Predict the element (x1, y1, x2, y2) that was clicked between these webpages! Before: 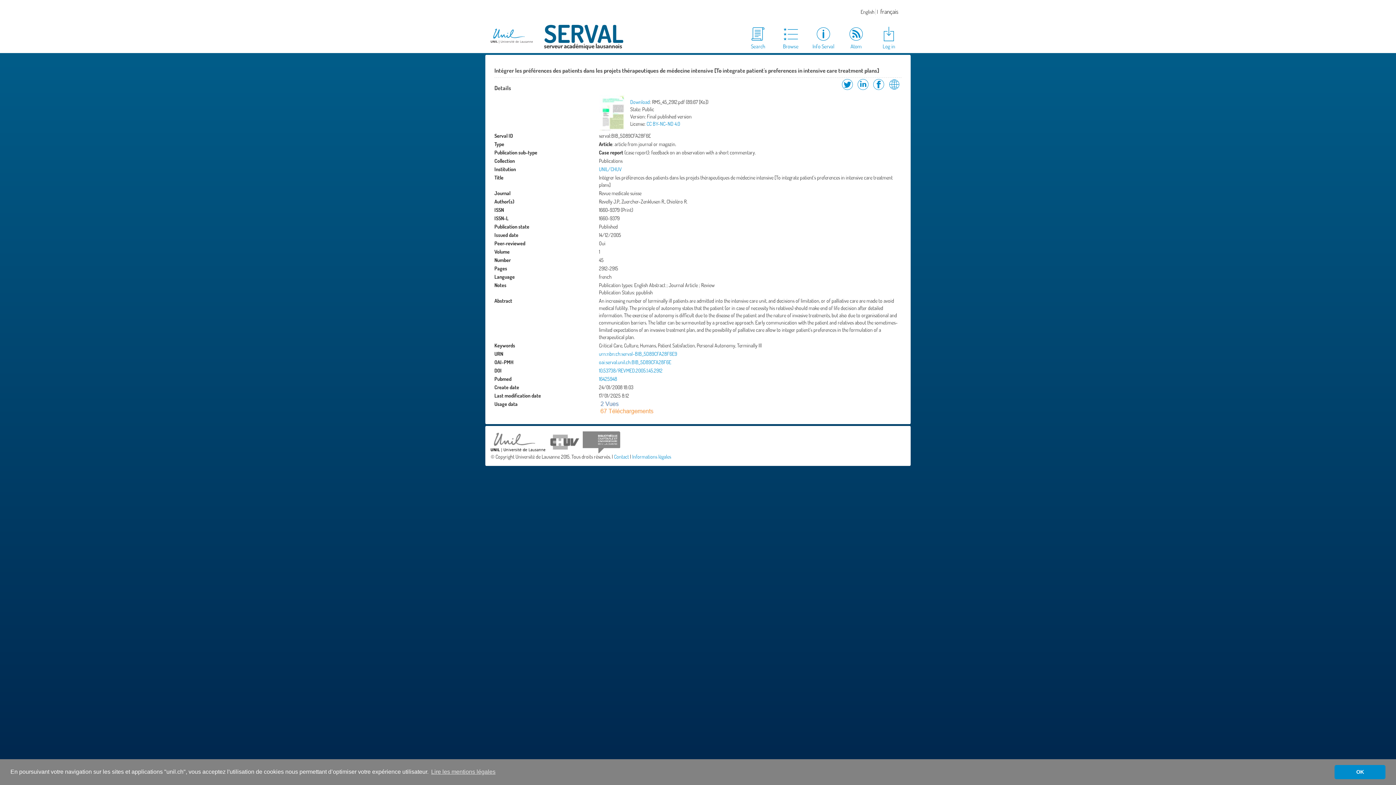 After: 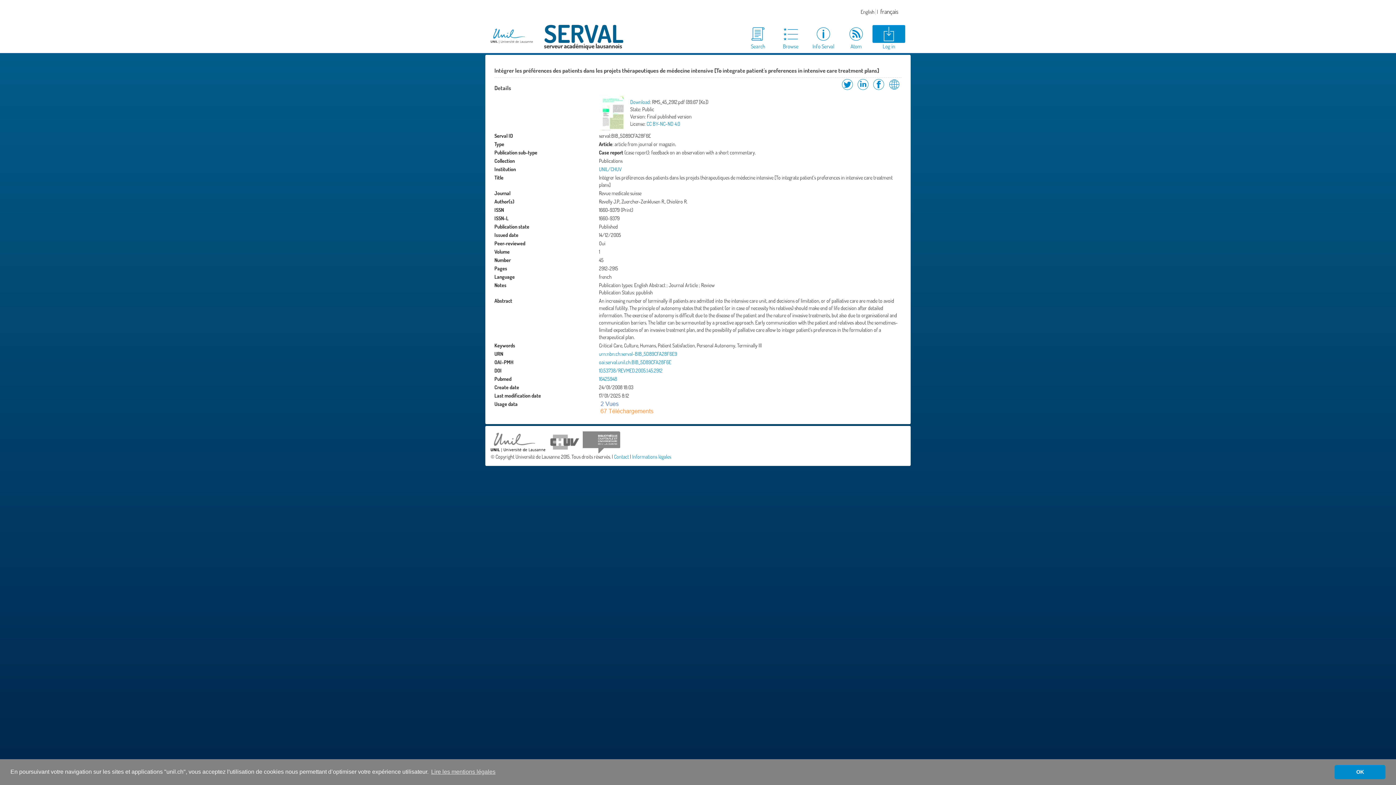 Action: bbox: (872, 25, 905, 50) label: Log in